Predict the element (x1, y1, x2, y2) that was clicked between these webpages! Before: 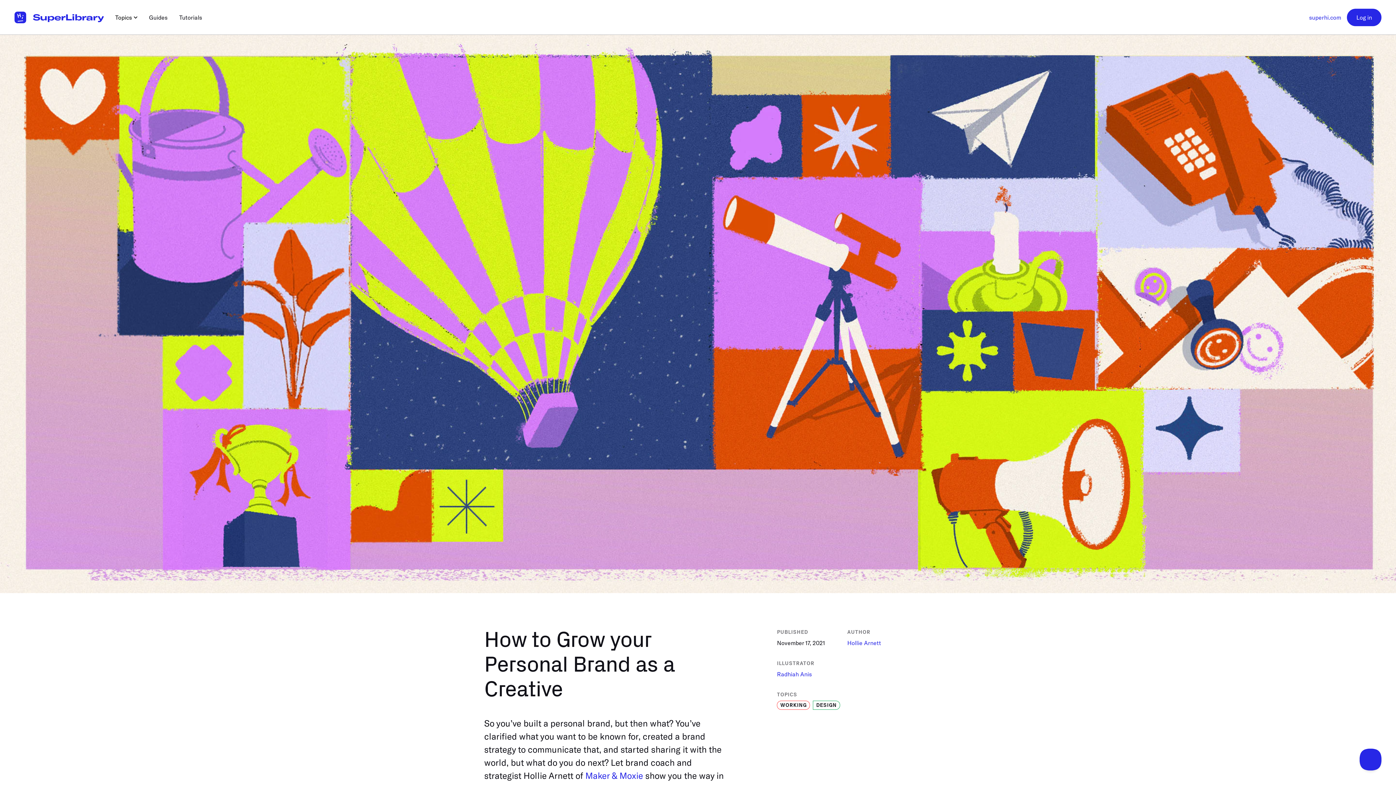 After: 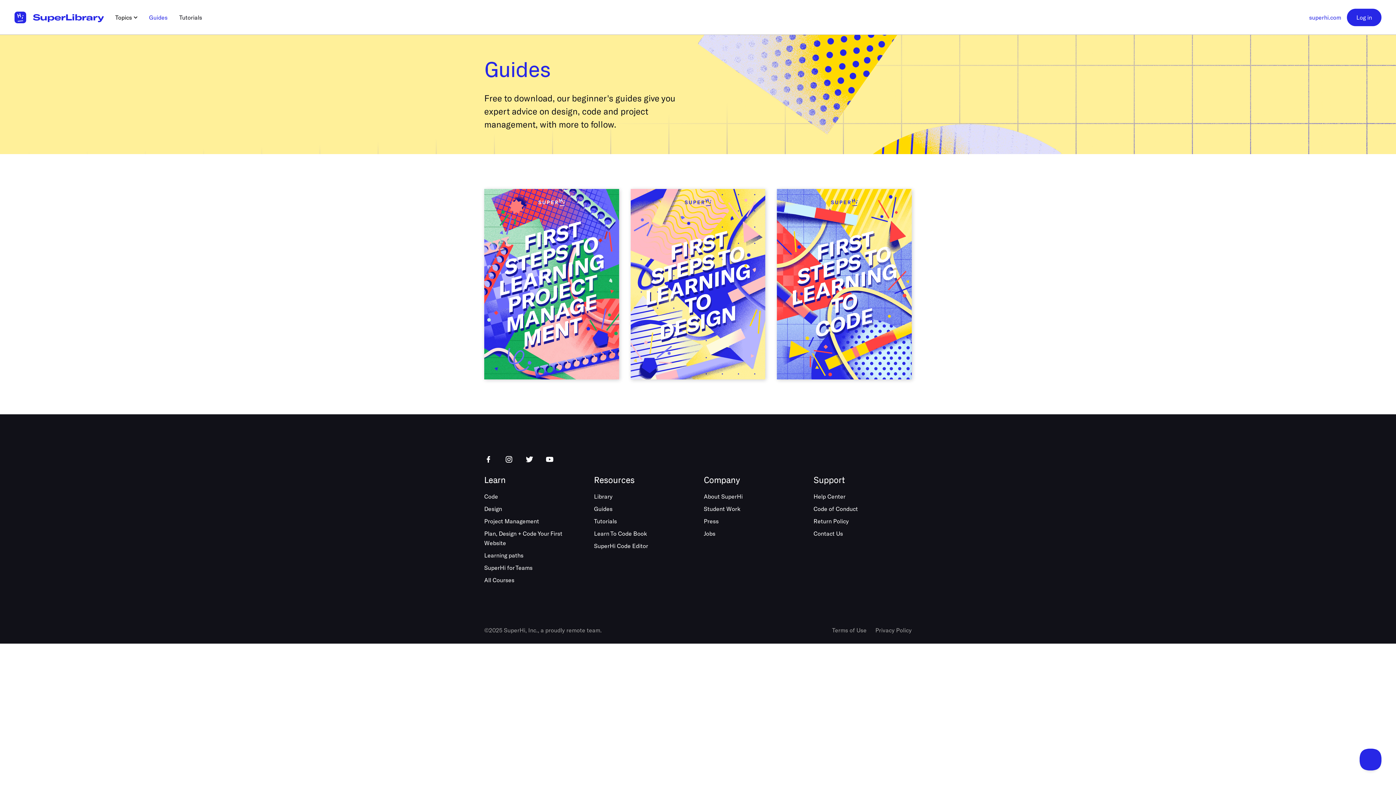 Action: bbox: (149, 12, 167, 22) label: Guides